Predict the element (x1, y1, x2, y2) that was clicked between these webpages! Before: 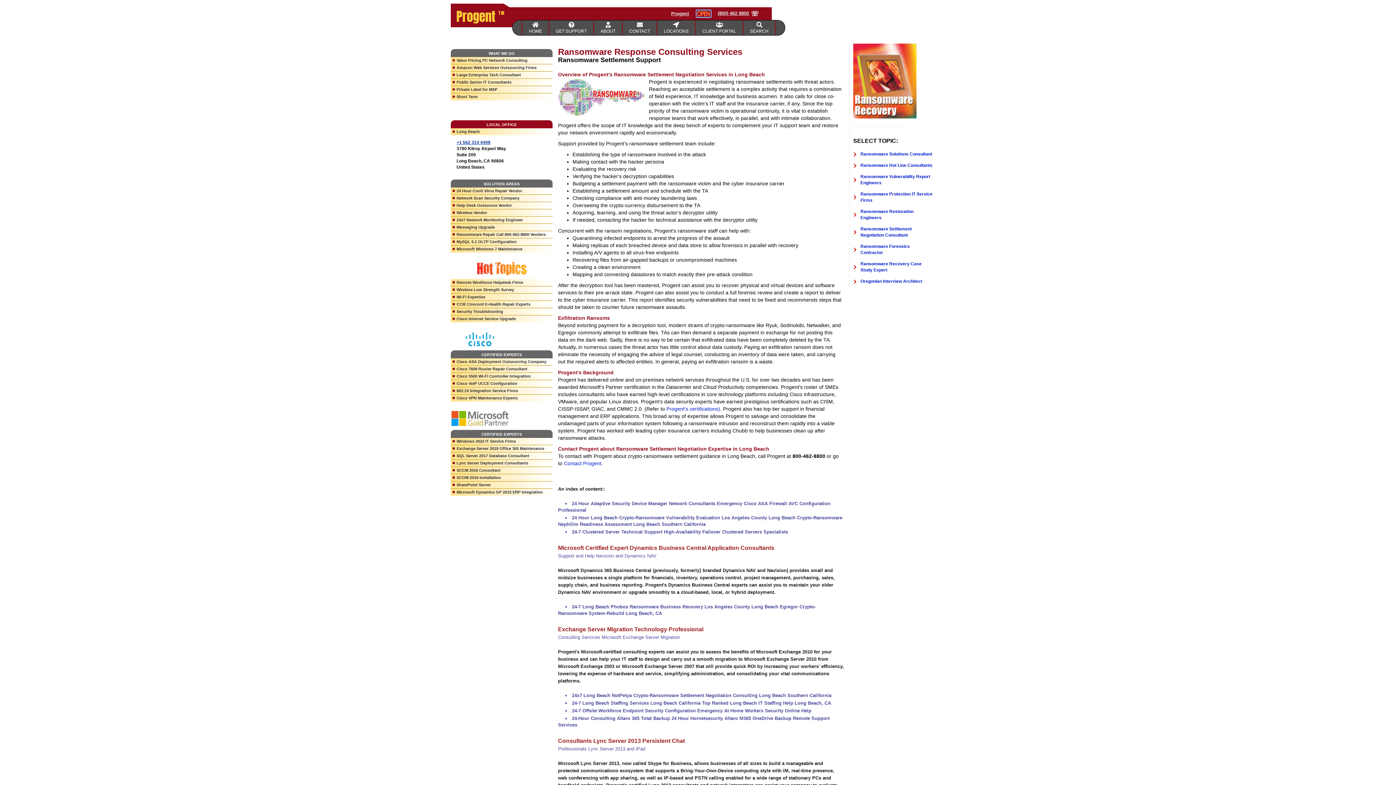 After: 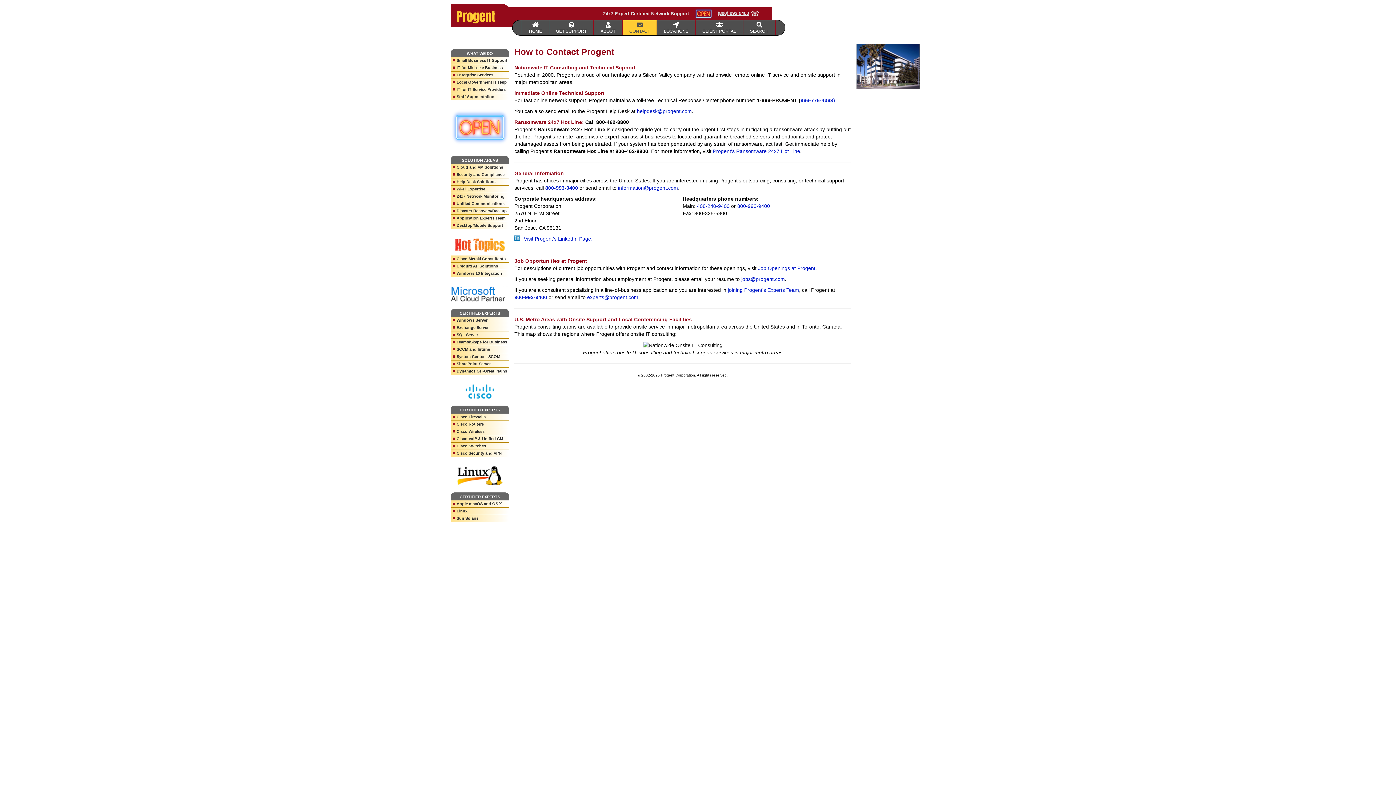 Action: label: Contact Progent bbox: (564, 460, 601, 466)